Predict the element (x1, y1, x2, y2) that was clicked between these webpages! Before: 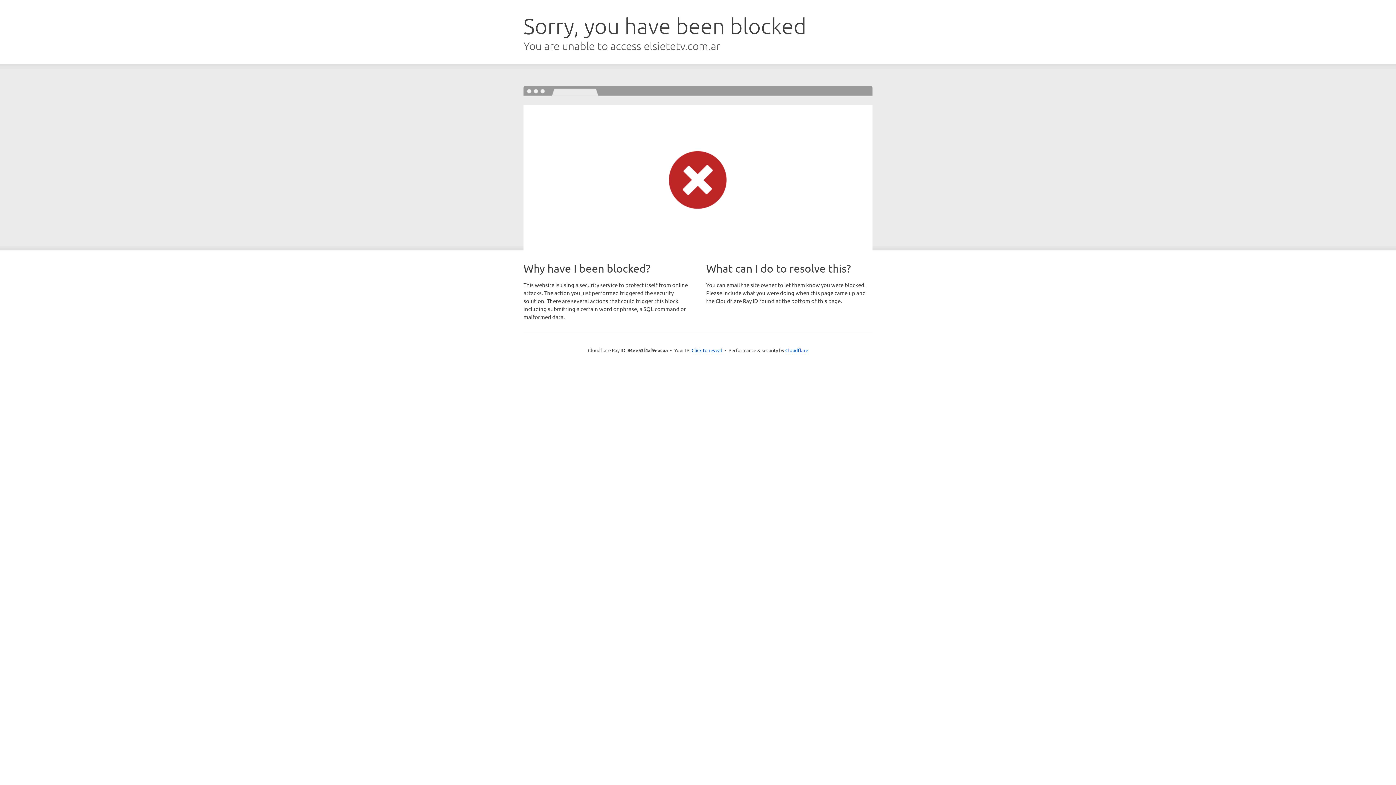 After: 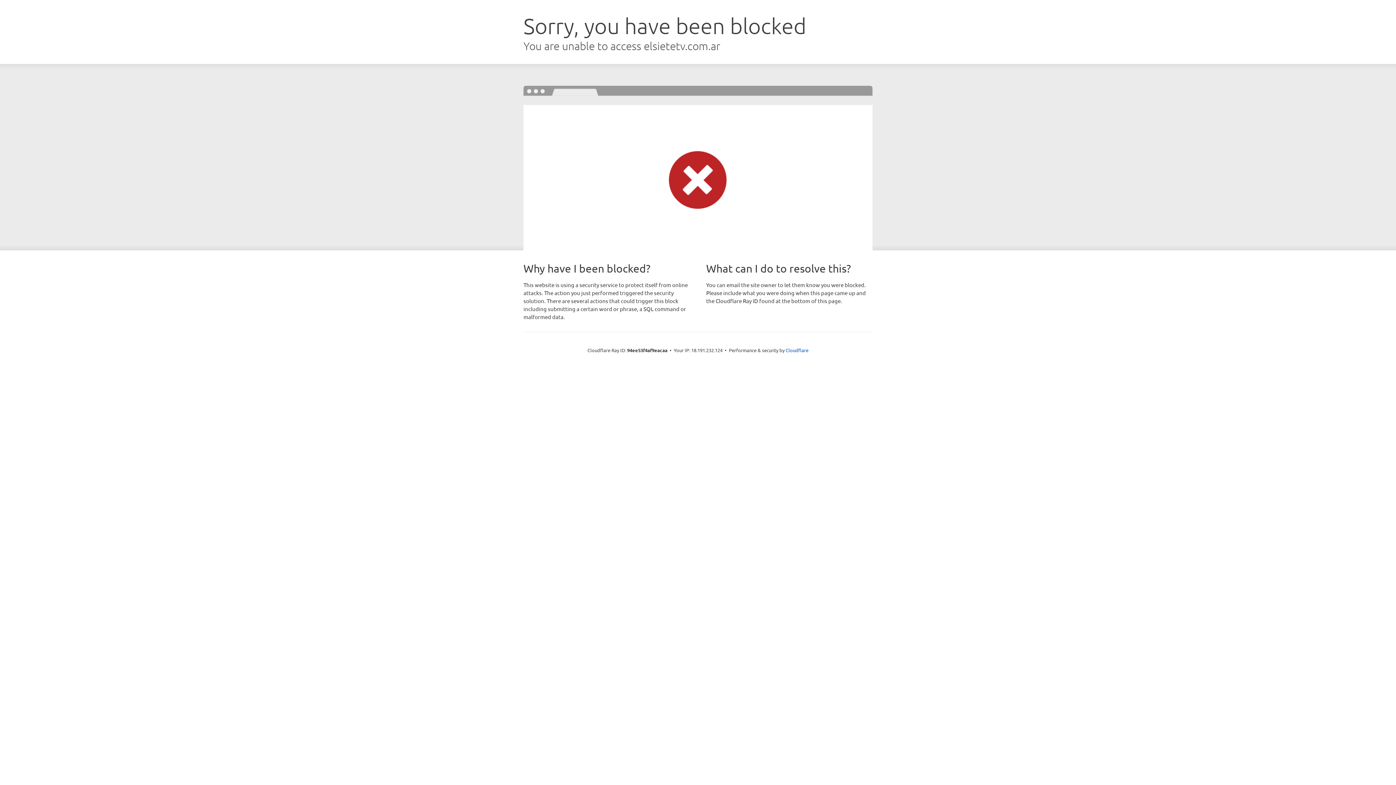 Action: label: Click to reveal bbox: (691, 346, 722, 353)